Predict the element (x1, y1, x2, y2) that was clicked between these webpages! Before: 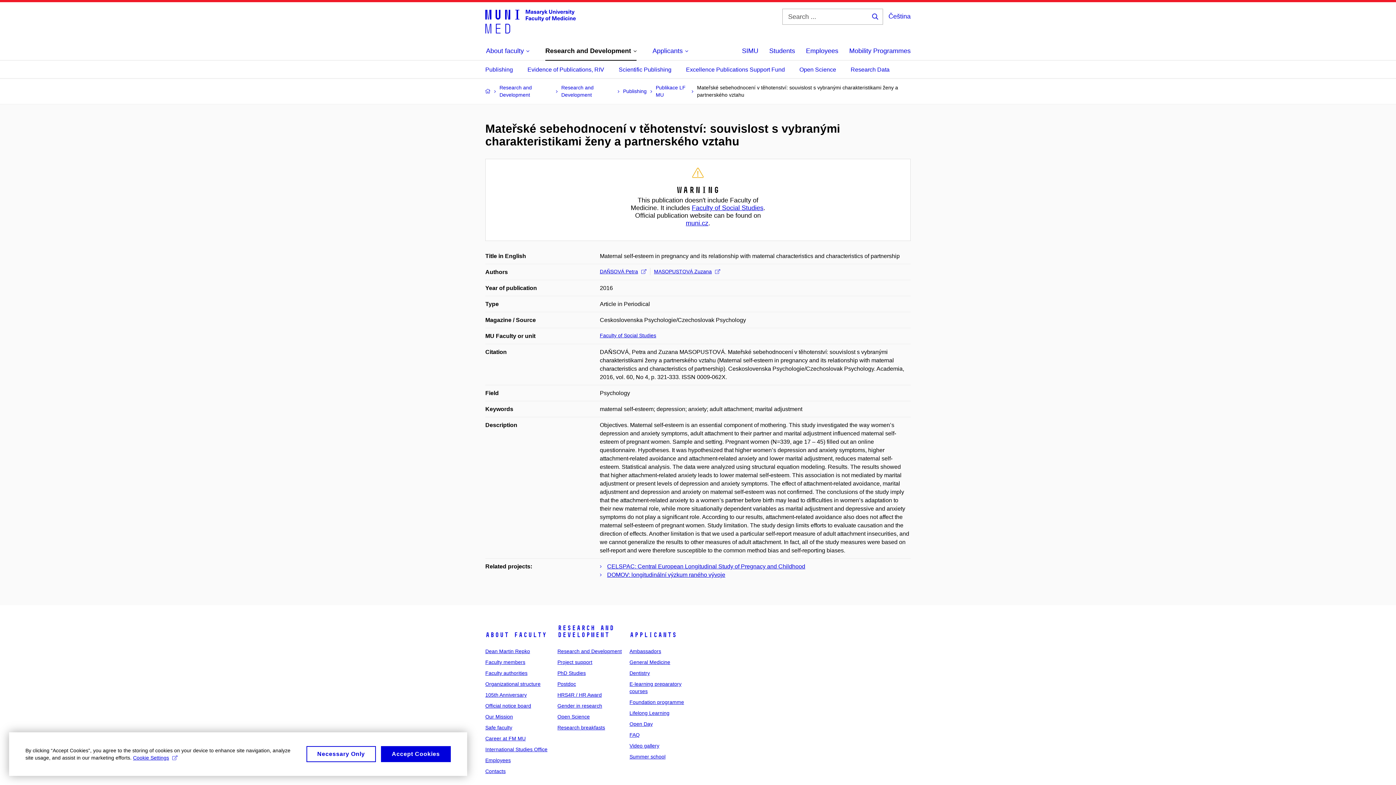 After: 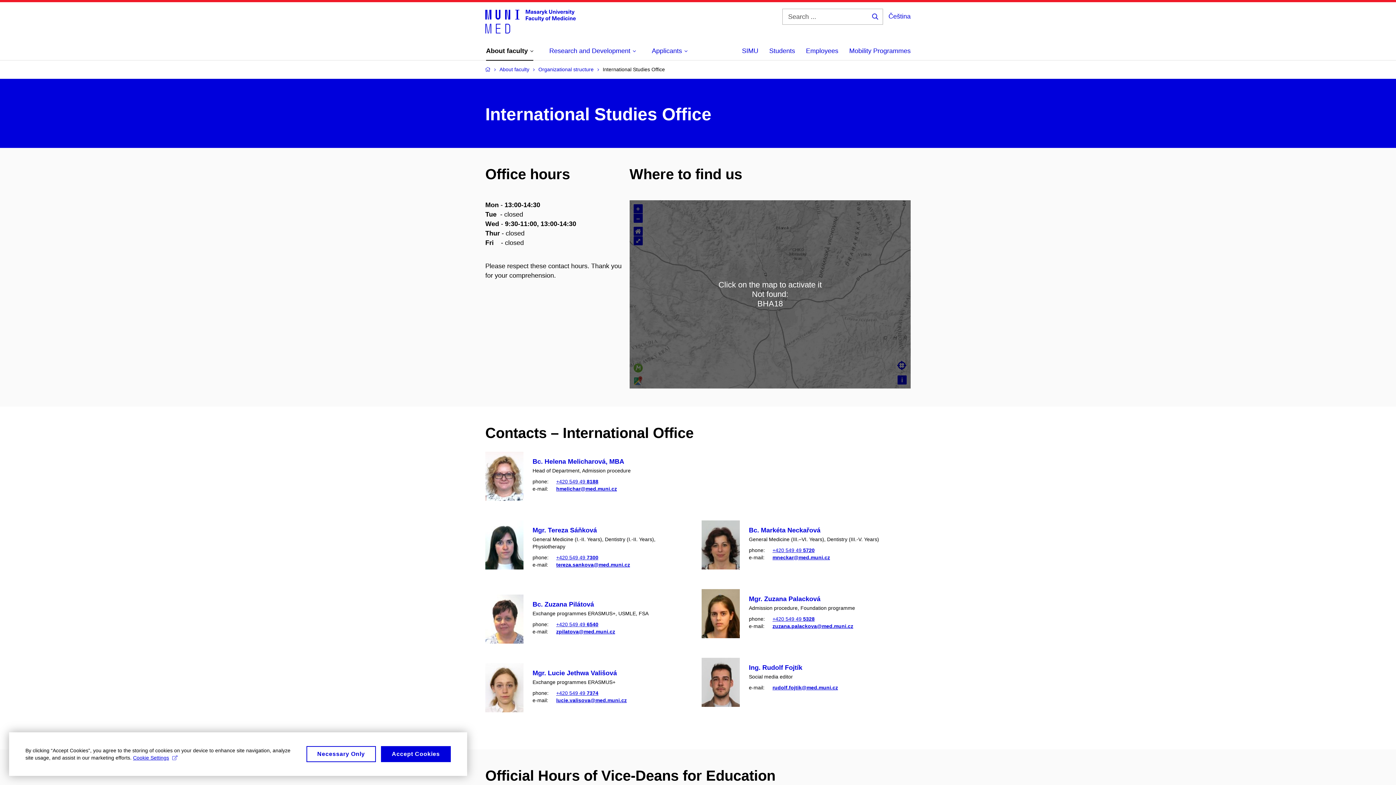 Action: bbox: (485, 746, 547, 752) label: International Studies Office